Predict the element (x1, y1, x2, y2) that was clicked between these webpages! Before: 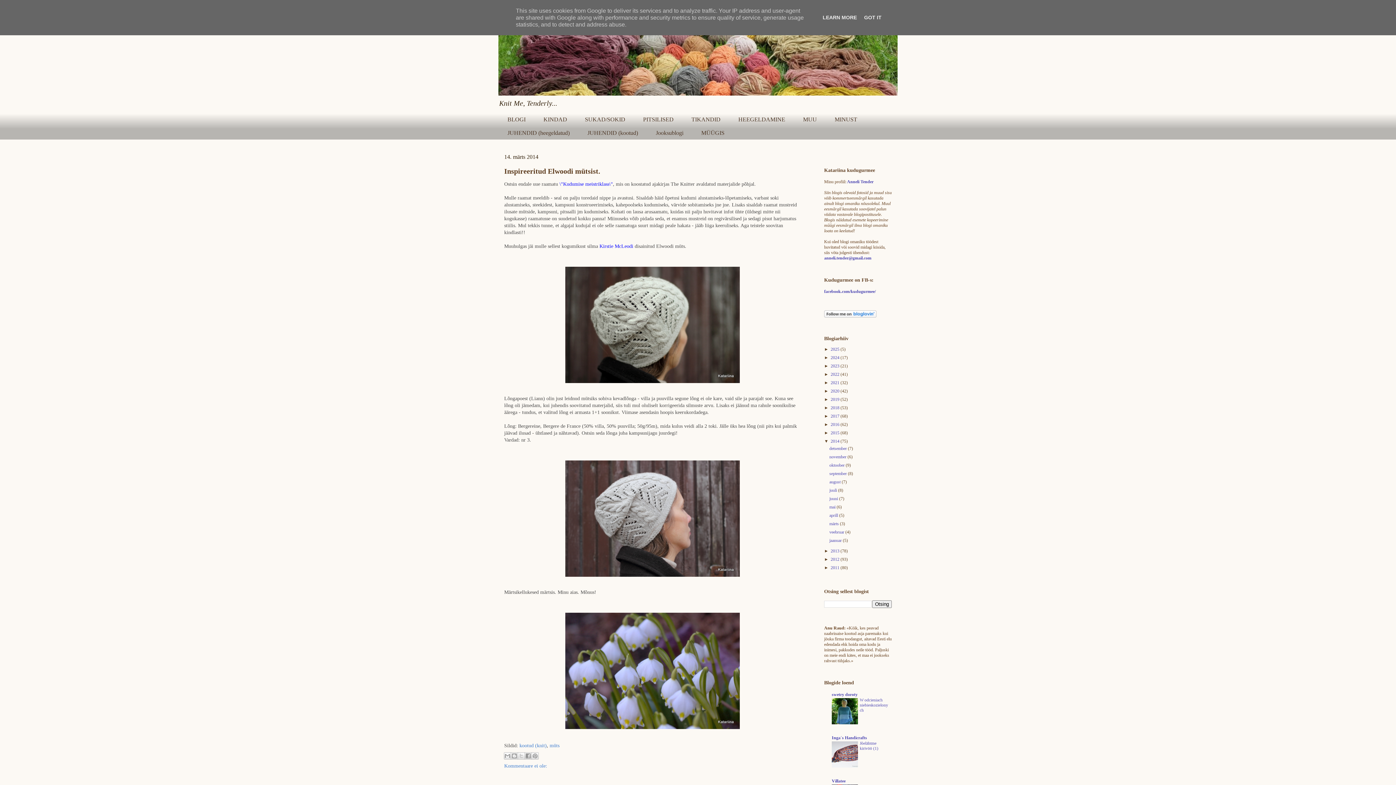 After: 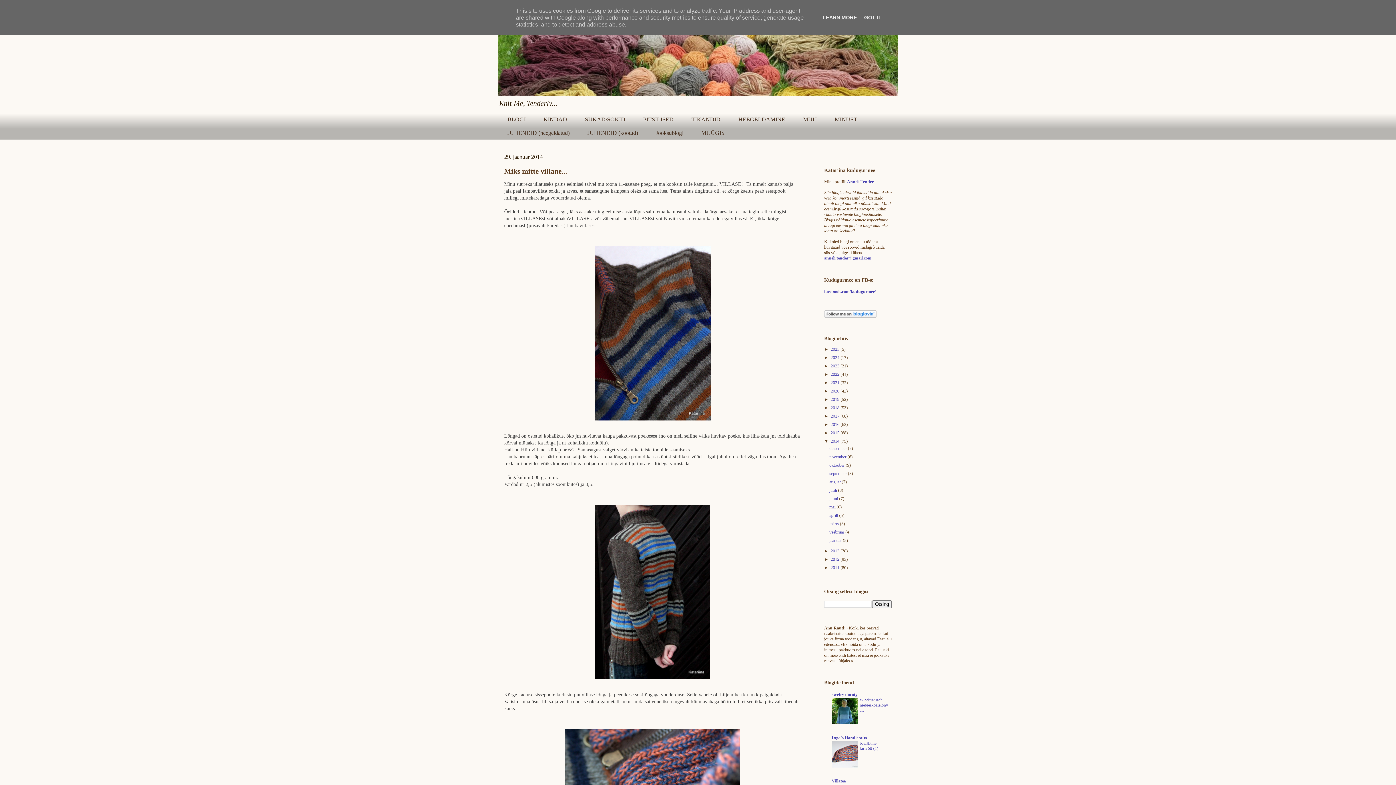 Action: label: jaanuar  bbox: (829, 538, 843, 543)